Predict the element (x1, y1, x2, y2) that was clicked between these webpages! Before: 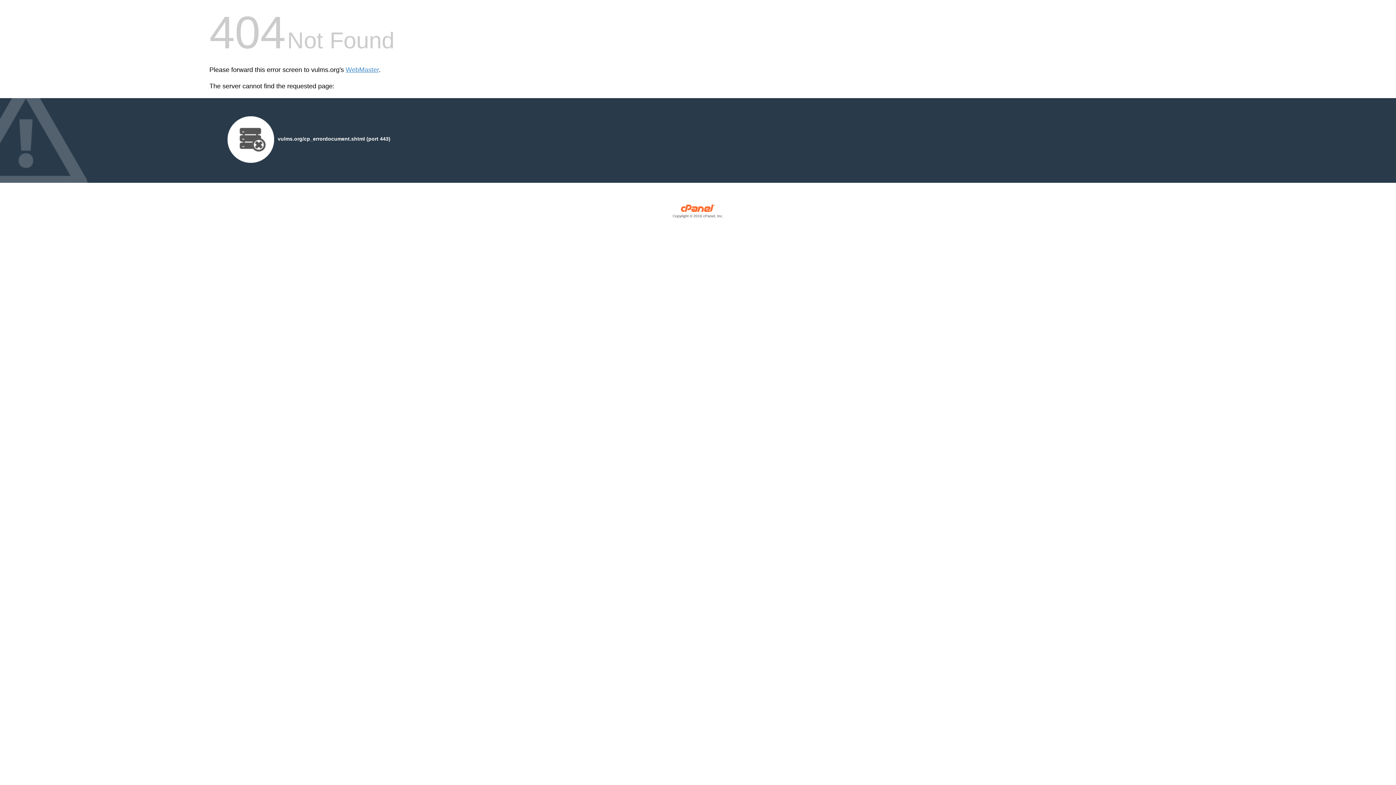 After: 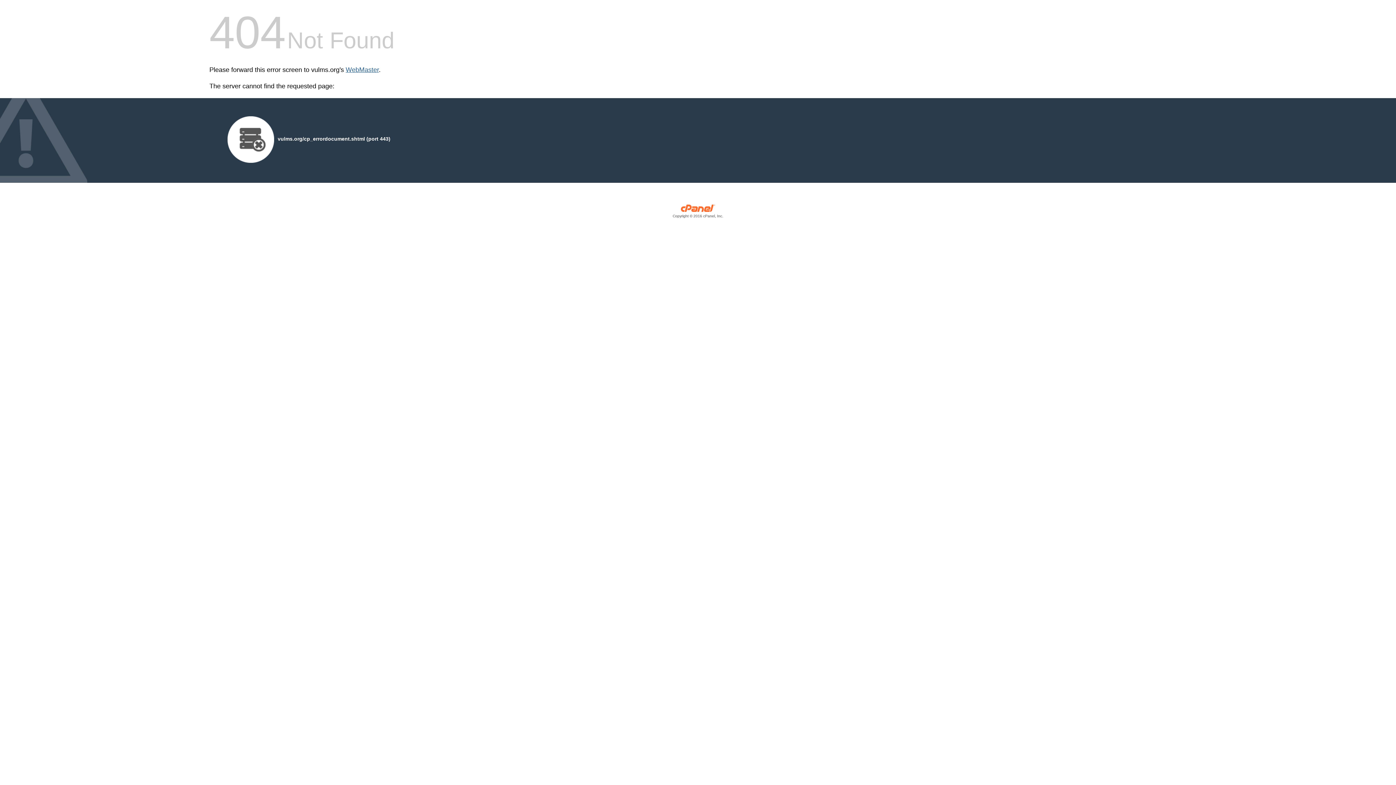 Action: label: WebMaster bbox: (345, 66, 378, 73)